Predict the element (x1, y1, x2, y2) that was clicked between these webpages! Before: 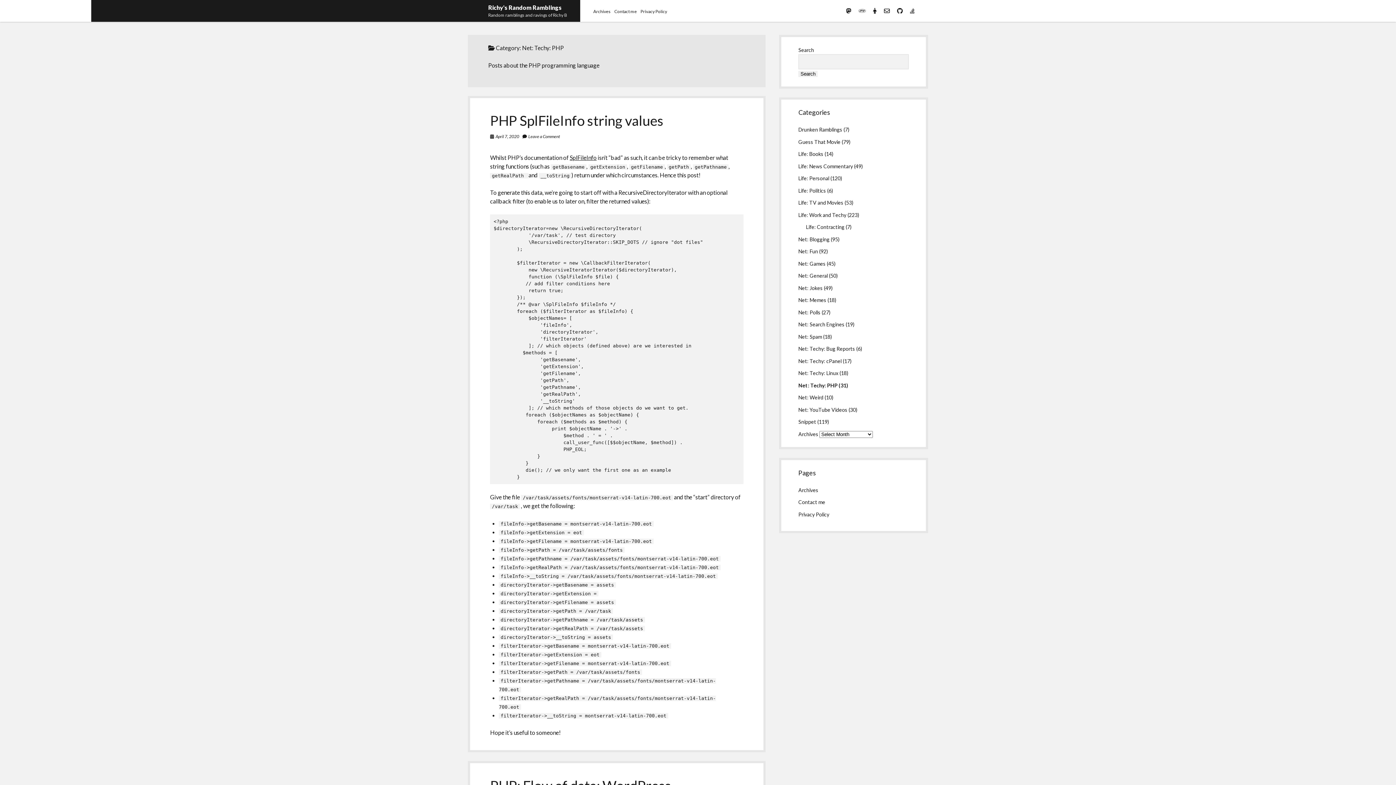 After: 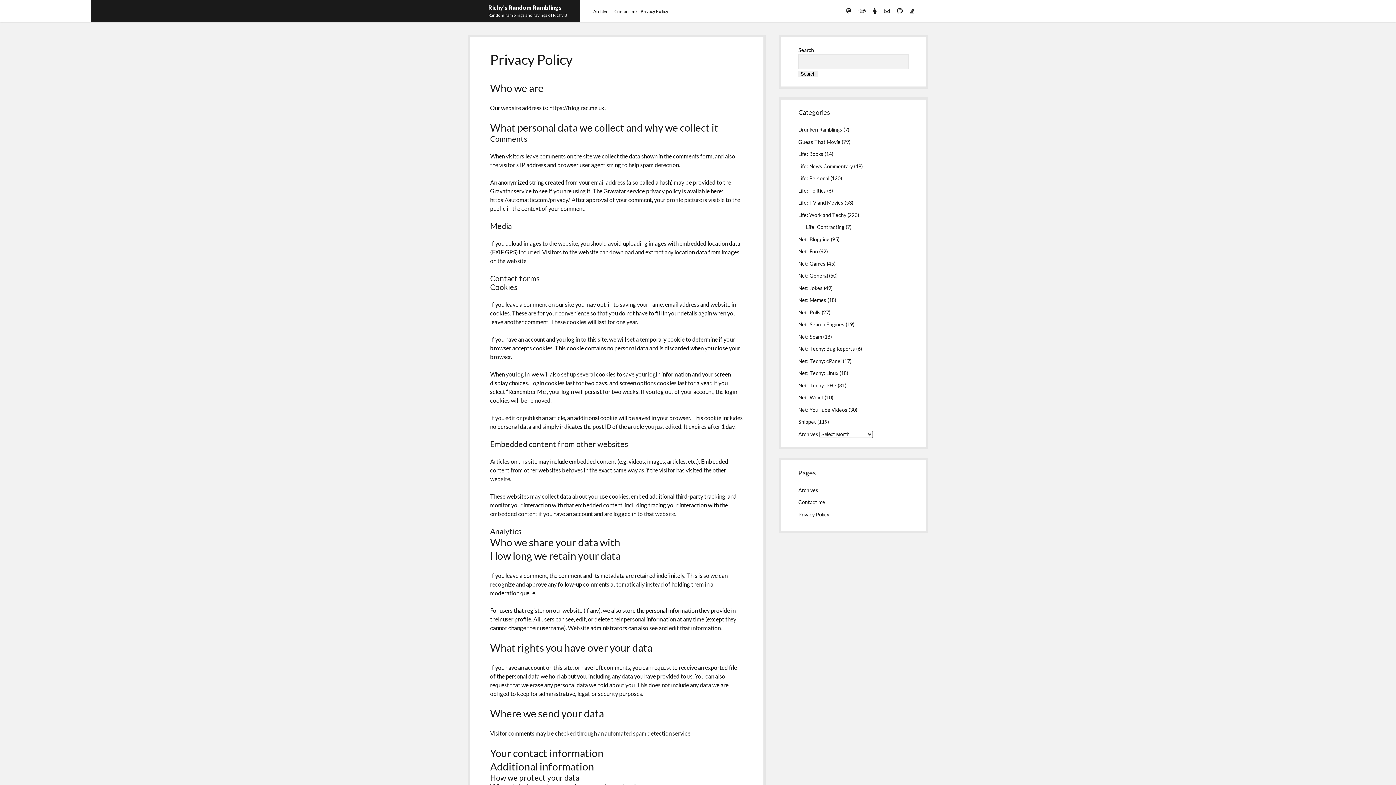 Action: bbox: (640, 8, 667, 14) label: Privacy Policy